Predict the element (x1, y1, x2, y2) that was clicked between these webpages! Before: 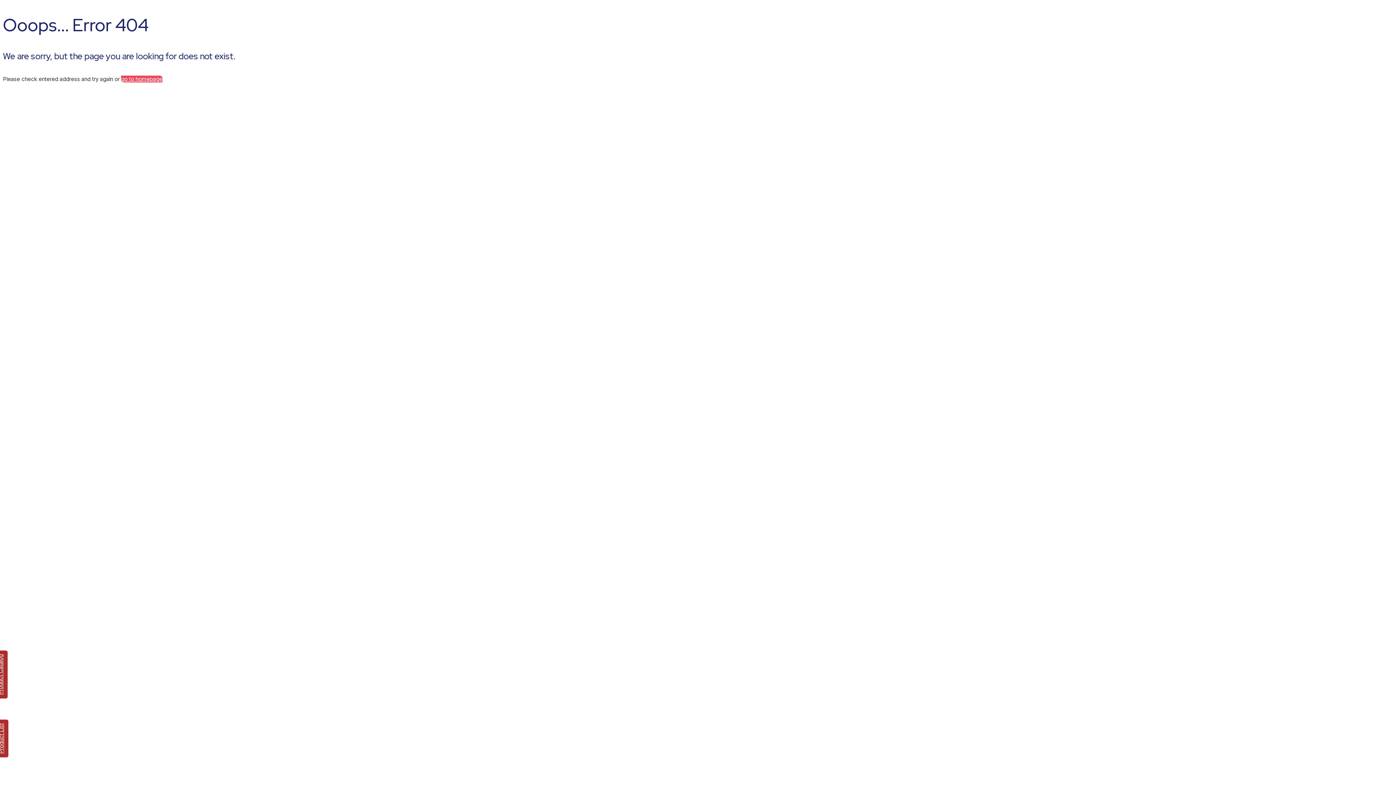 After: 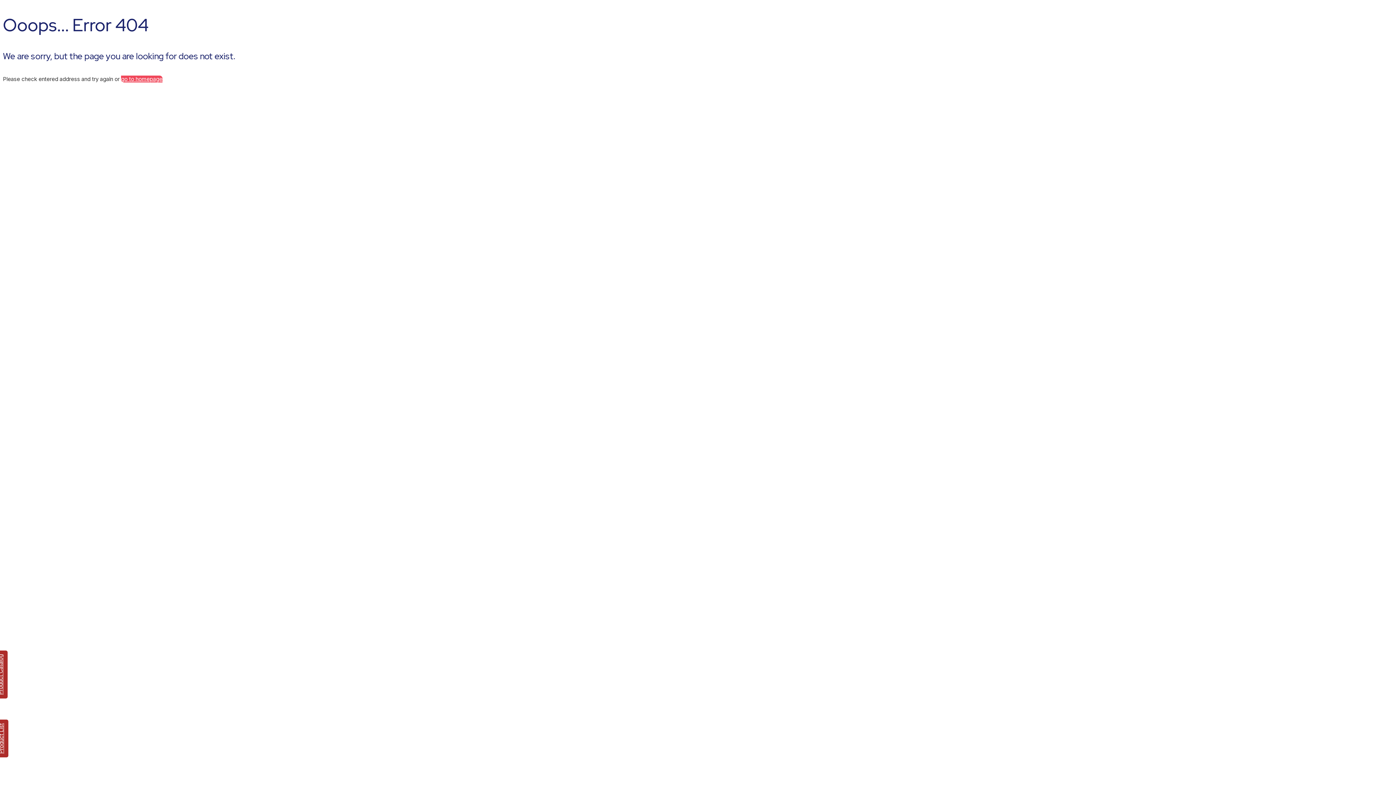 Action: bbox: (-6, 650, 7, 698) label: Product Catalog